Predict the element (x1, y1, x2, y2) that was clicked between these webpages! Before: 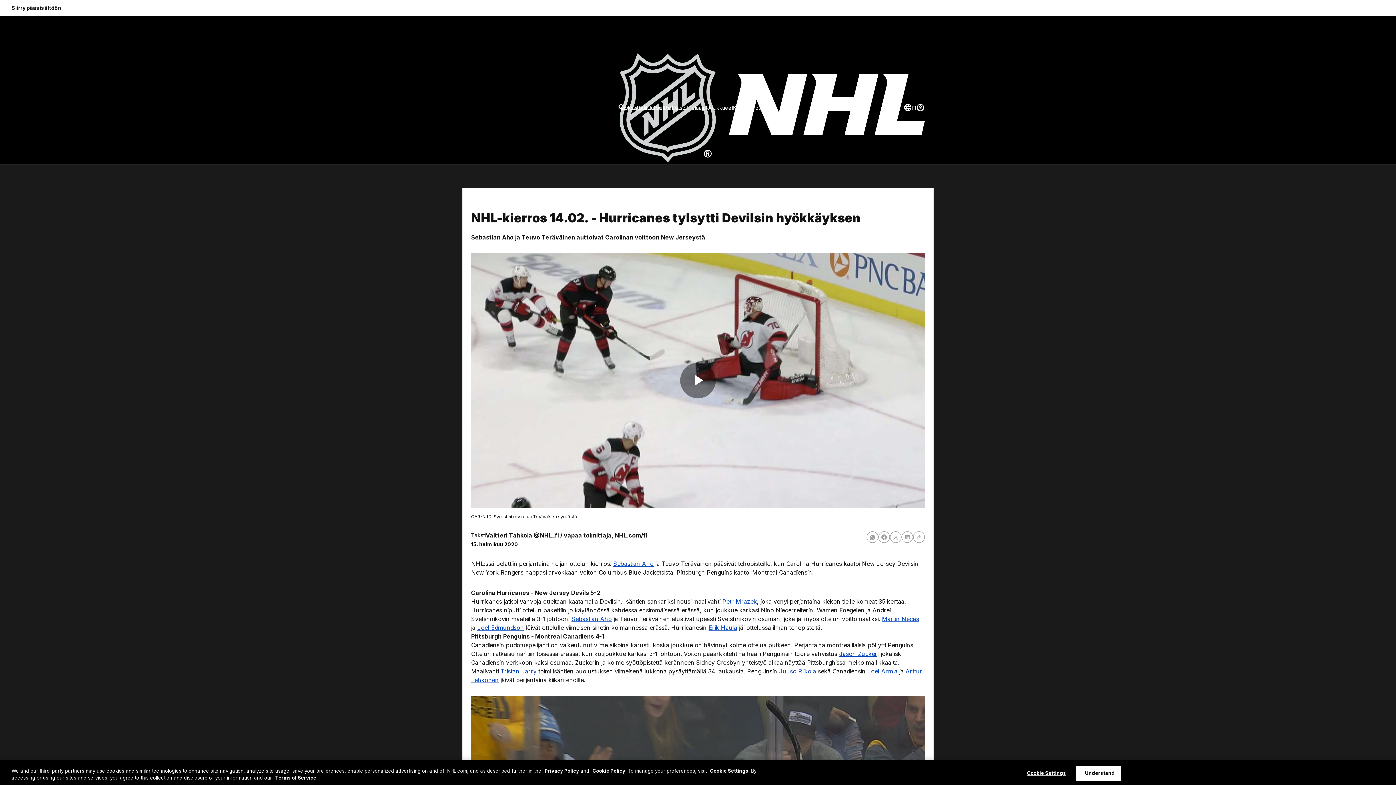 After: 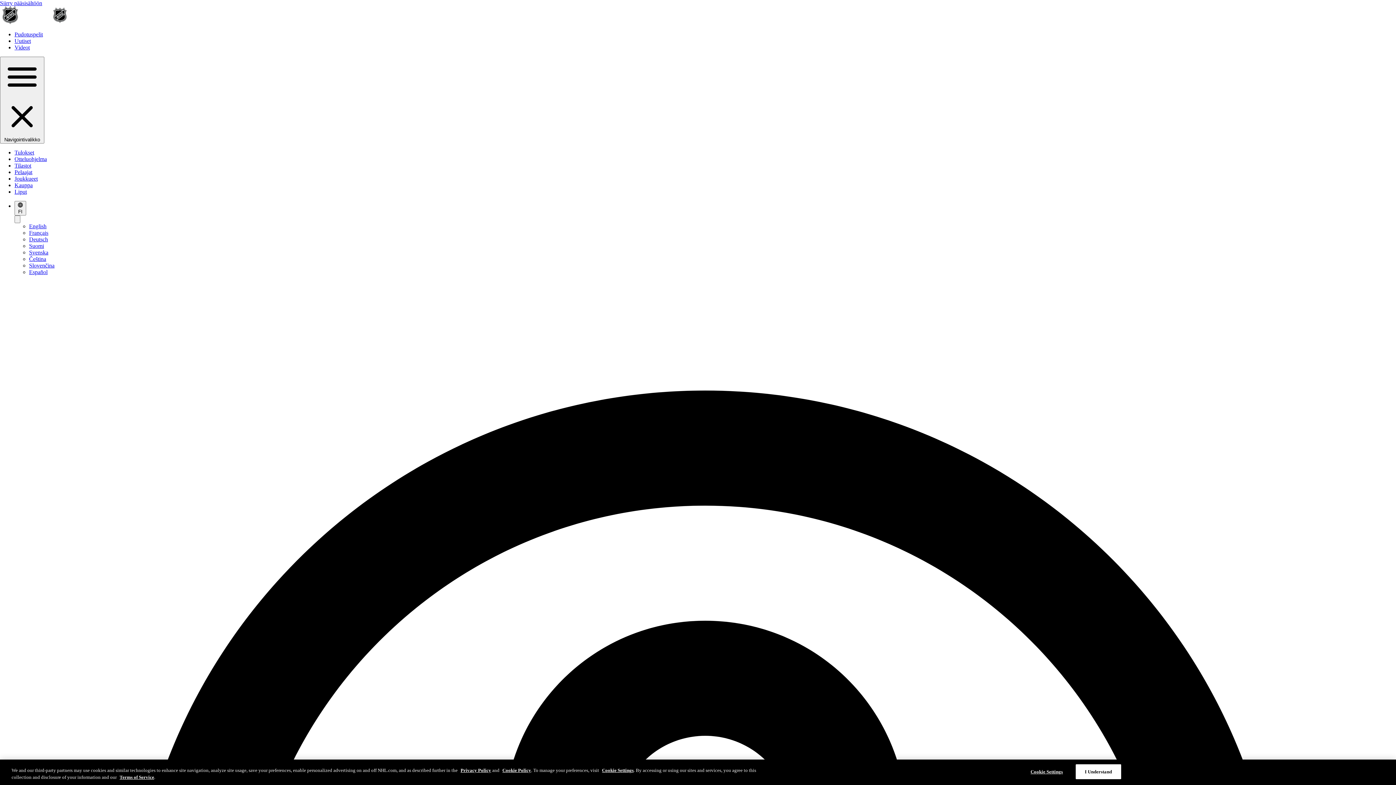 Action: label: Erik Haula bbox: (708, 624, 737, 631)